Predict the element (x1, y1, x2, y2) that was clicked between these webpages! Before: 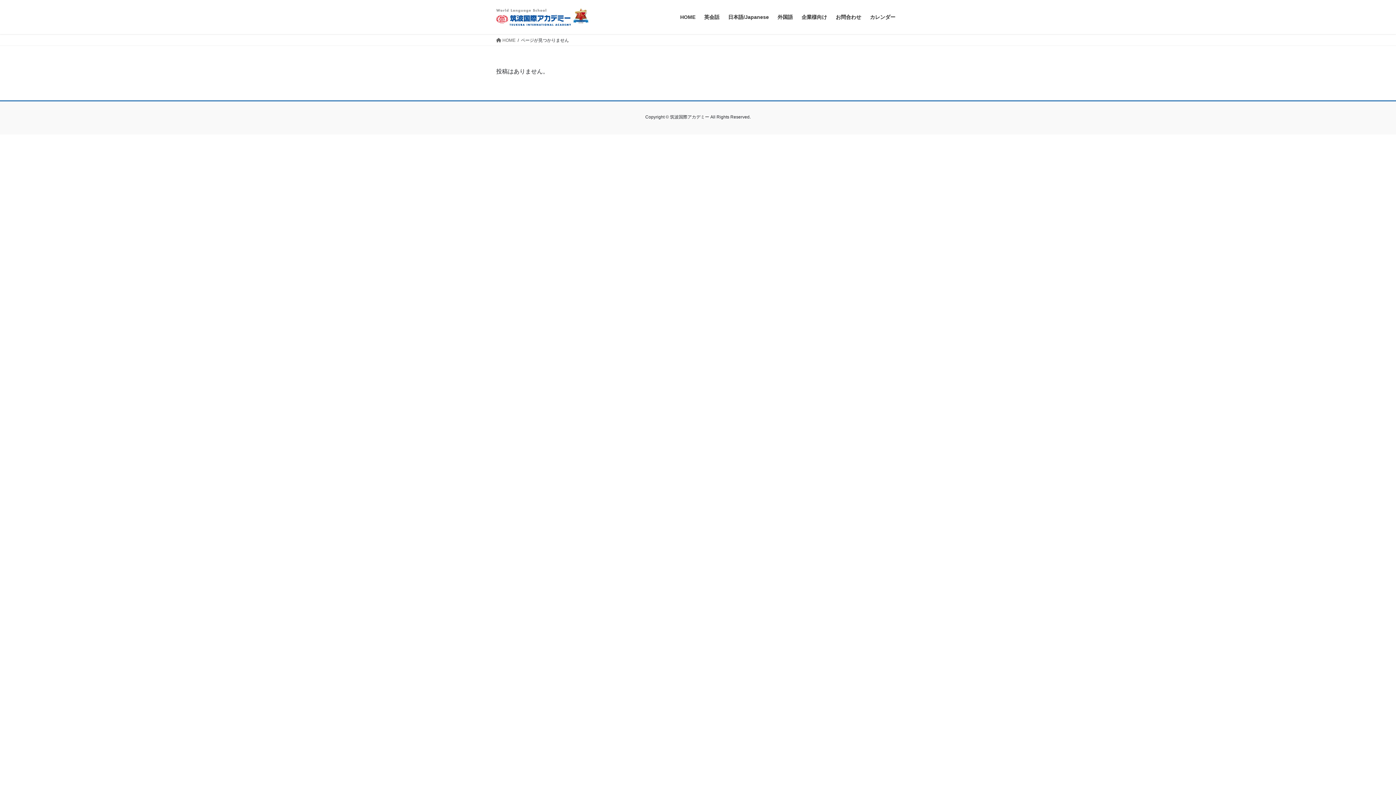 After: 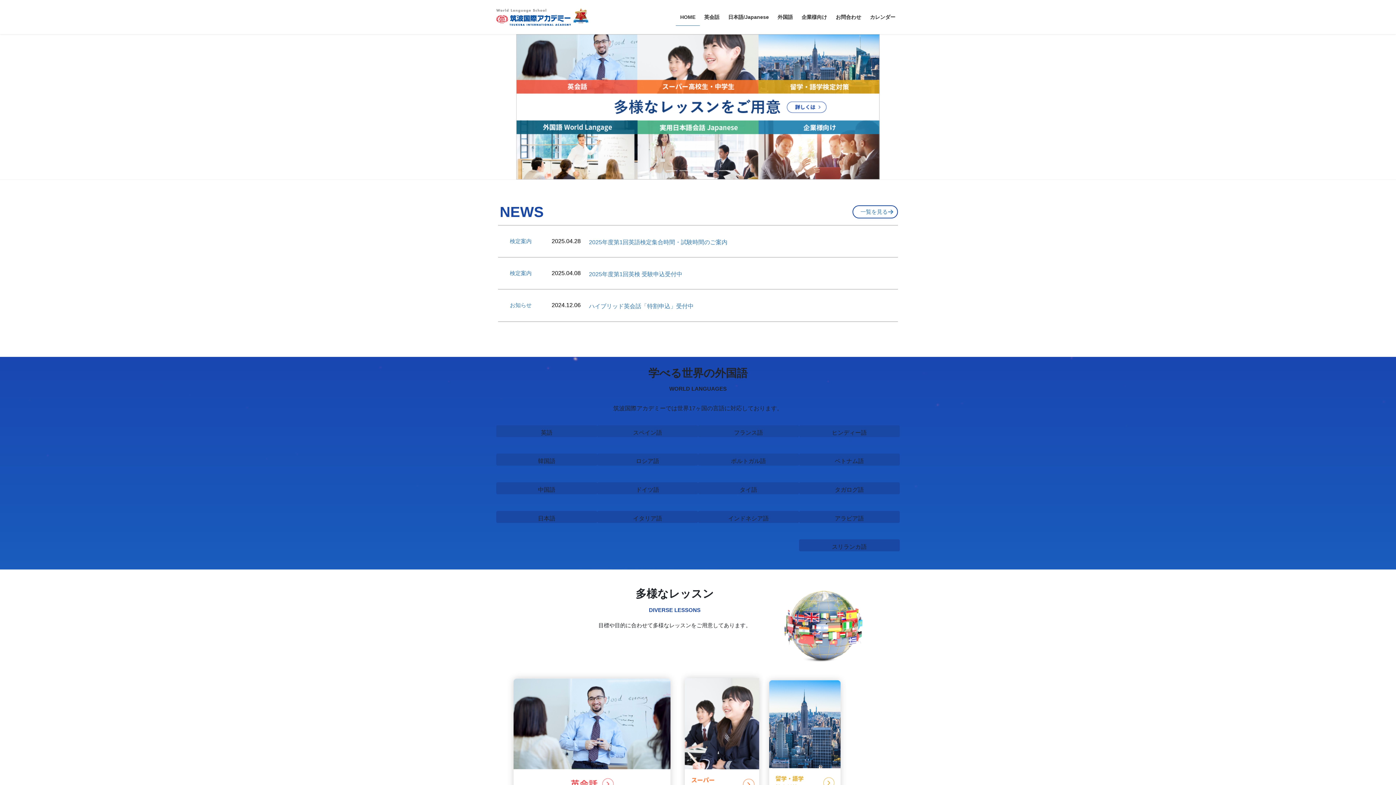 Action: bbox: (496, 36, 515, 43) label:  HOME